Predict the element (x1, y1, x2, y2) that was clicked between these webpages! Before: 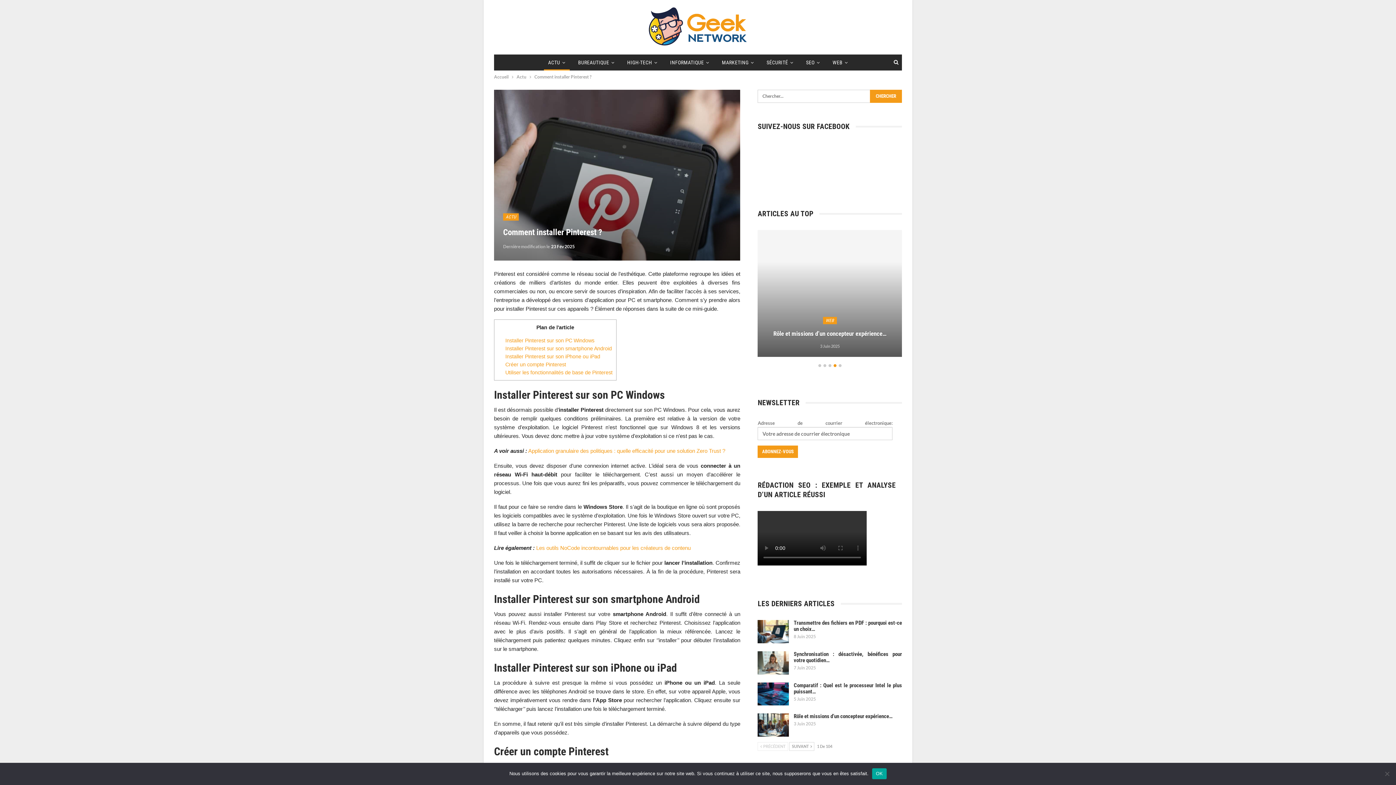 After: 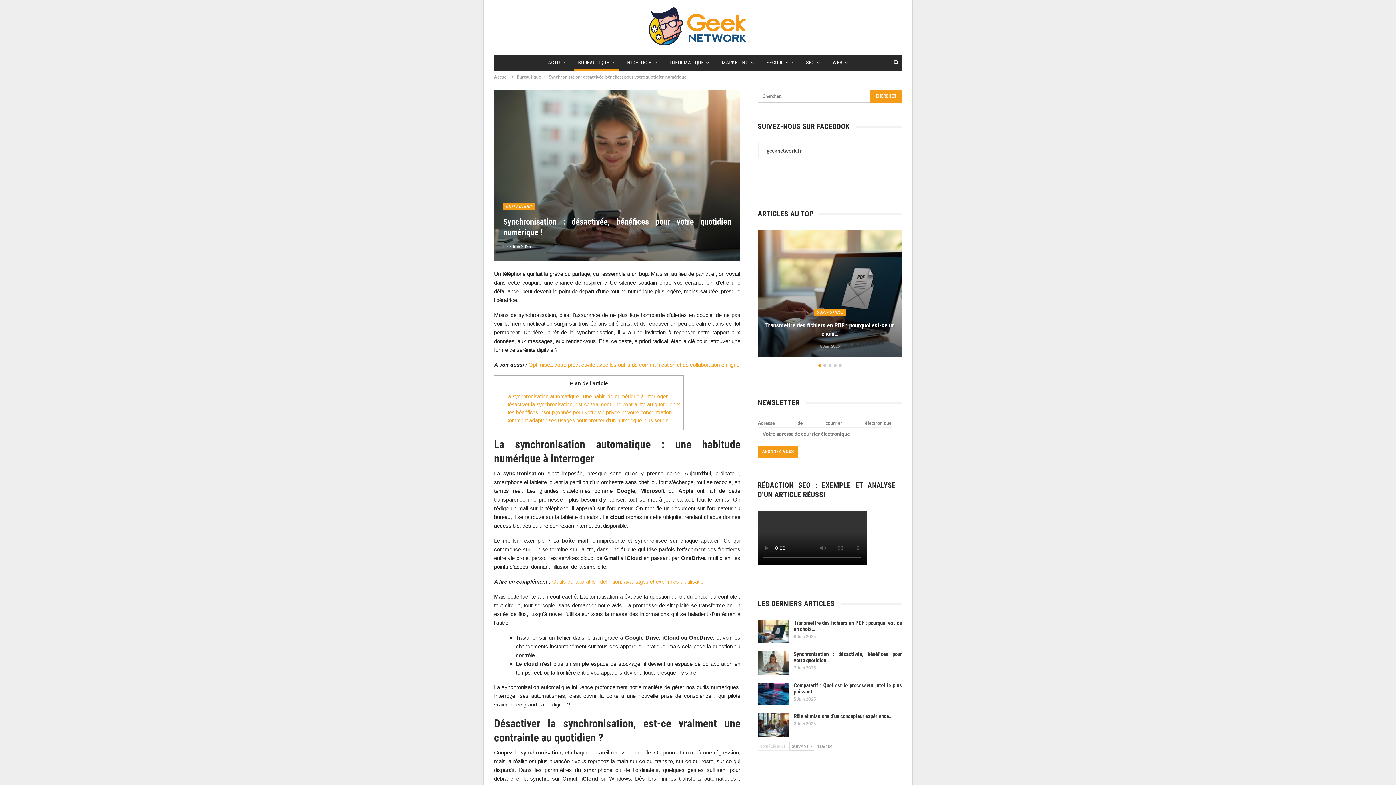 Action: bbox: (793, 651, 902, 663) label: Synchronisation : désactivée, bénéfices pour votre quotidien…